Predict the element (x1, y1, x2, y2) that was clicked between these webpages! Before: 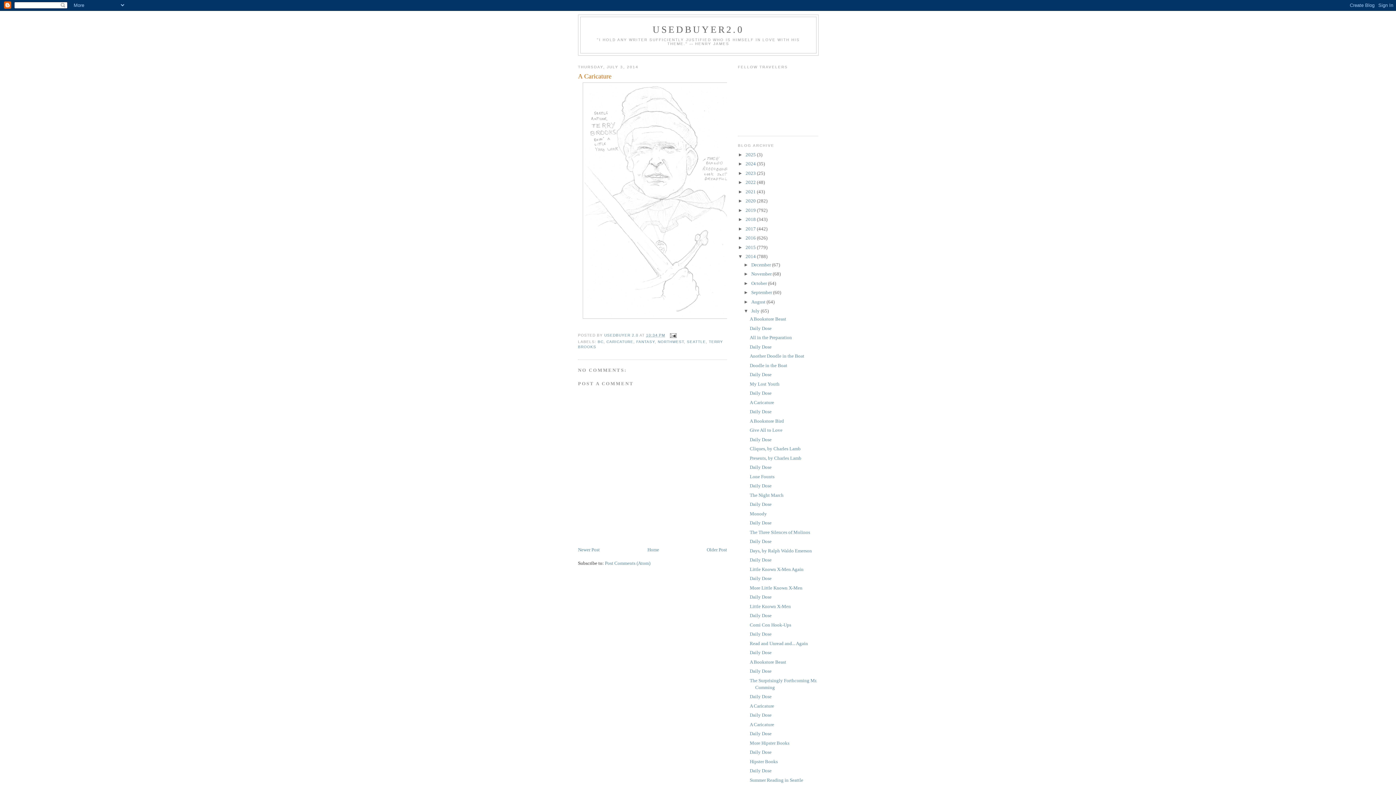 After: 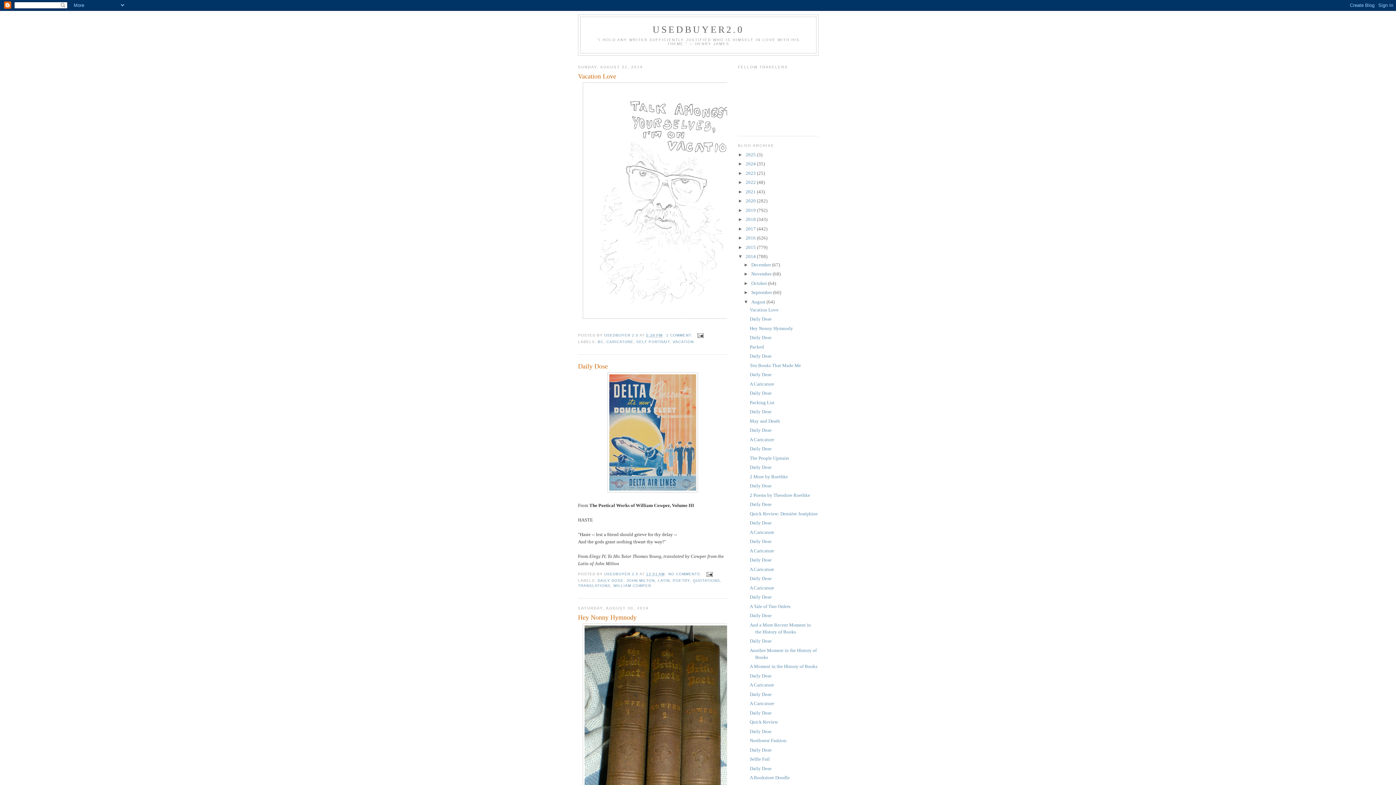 Action: label: August  bbox: (751, 299, 766, 304)